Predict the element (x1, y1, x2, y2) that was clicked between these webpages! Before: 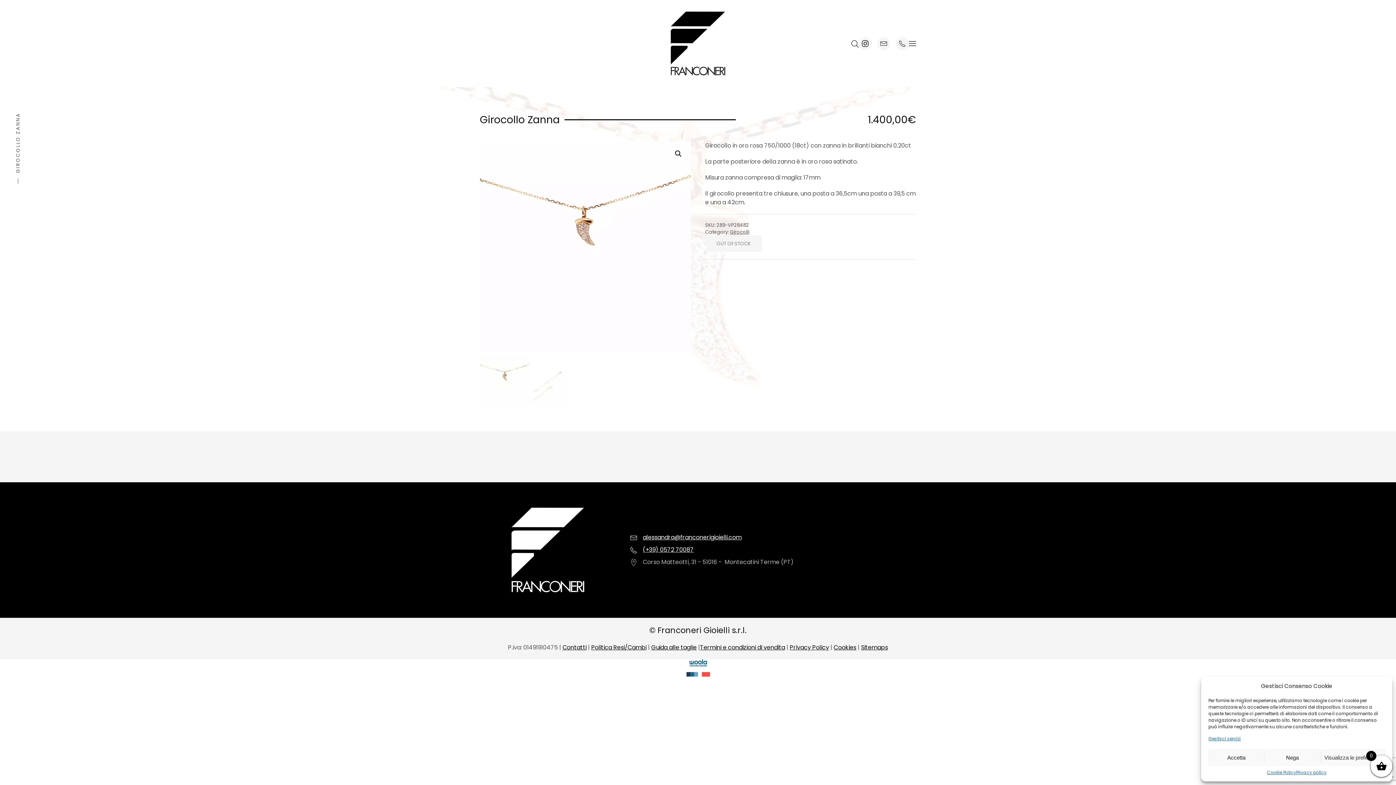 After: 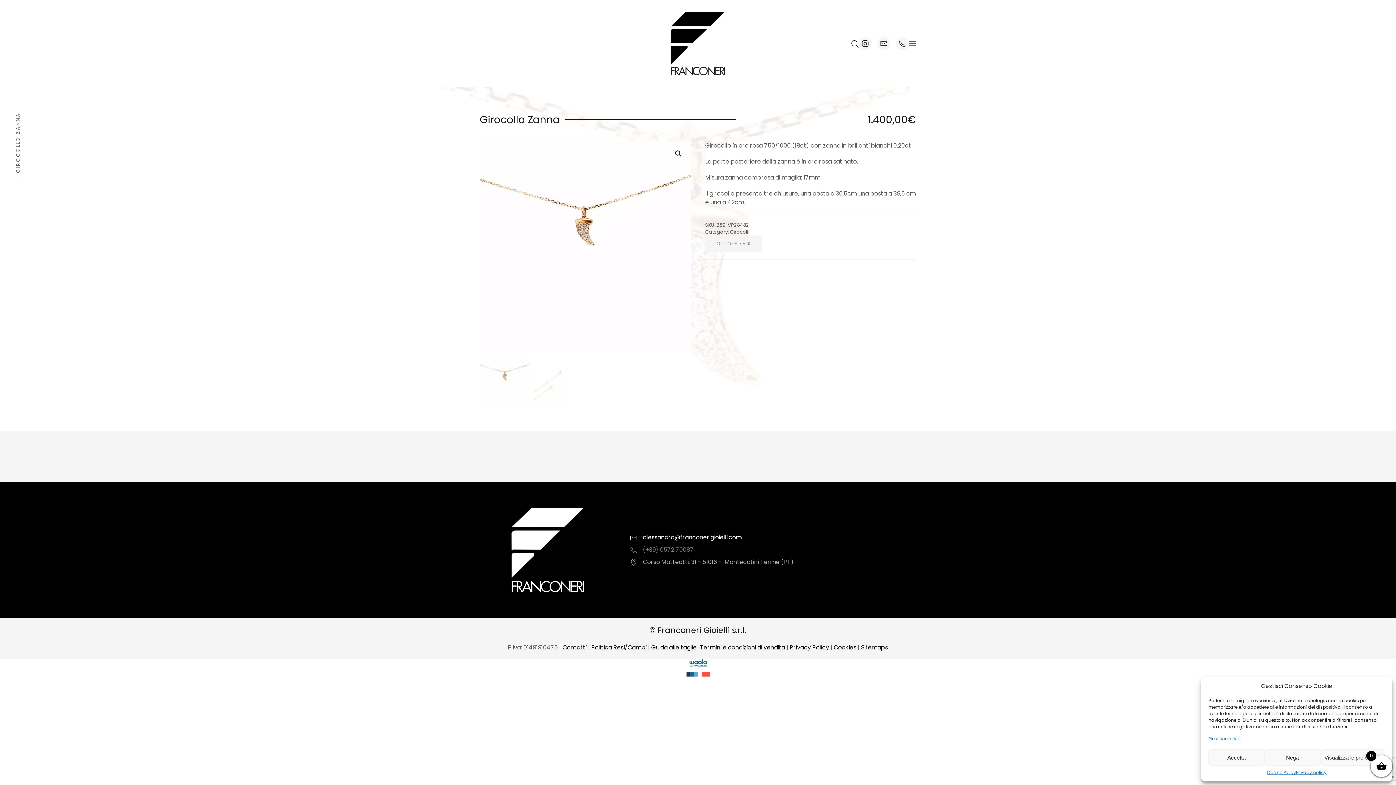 Action: bbox: (630, 545, 916, 554) label: (+39) 0572 70087